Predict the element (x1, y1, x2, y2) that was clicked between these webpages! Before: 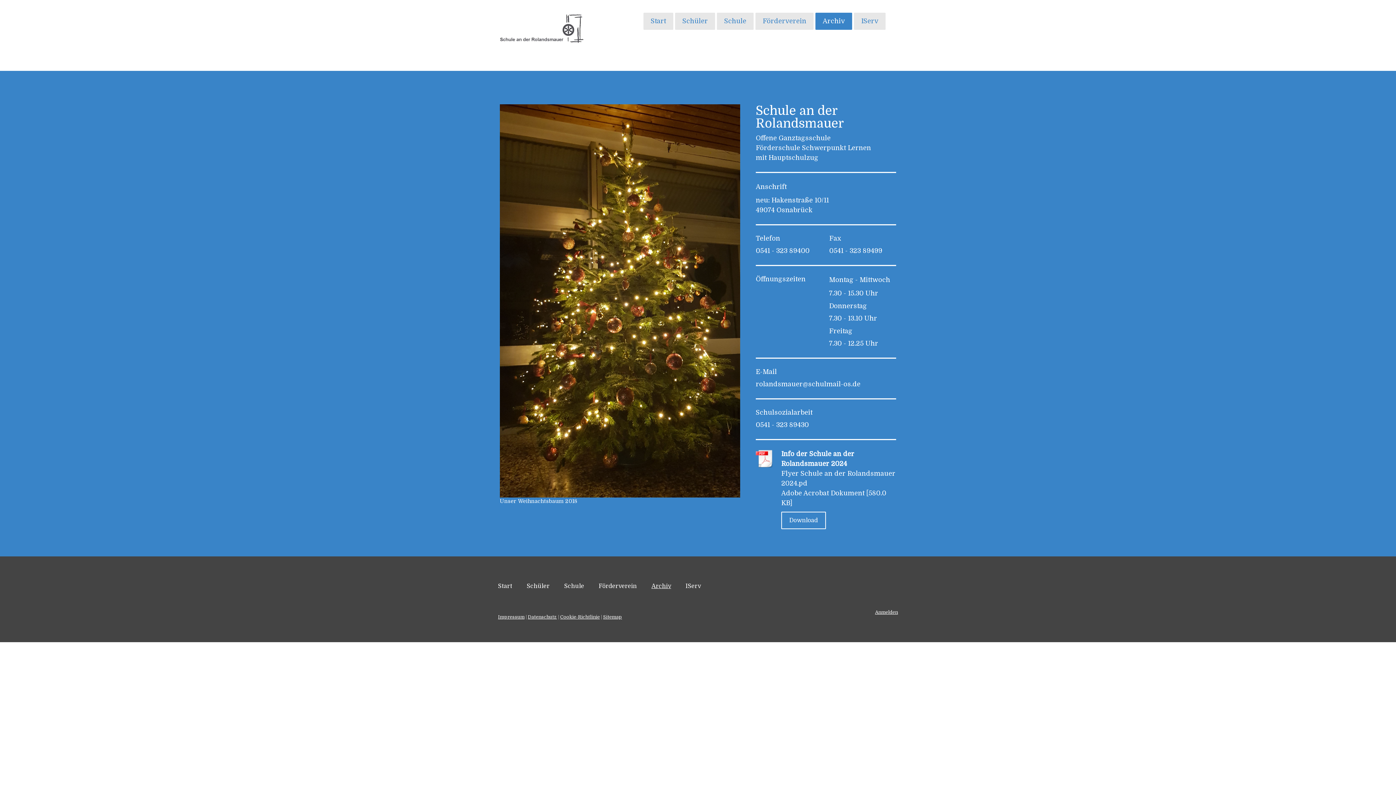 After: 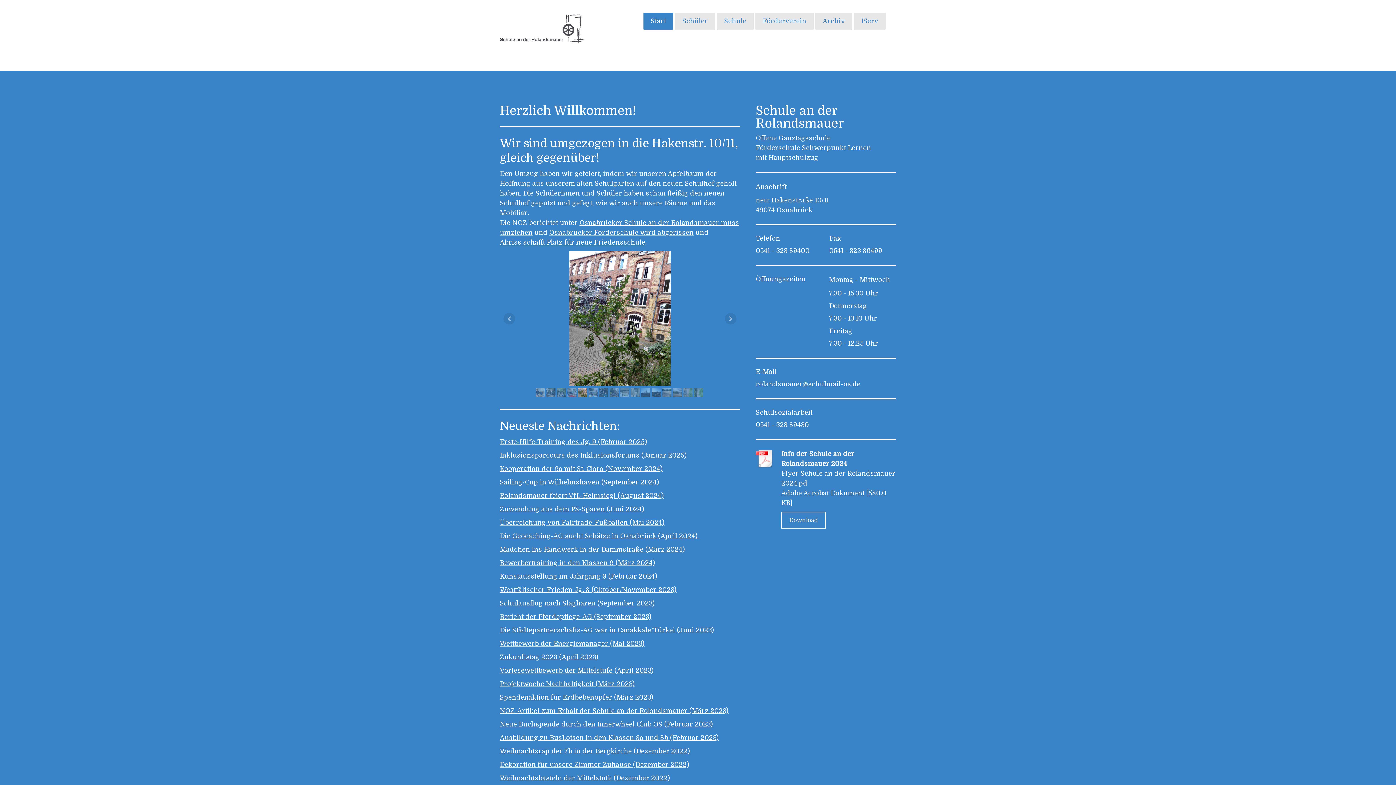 Action: label: Start bbox: (490, 578, 519, 594)